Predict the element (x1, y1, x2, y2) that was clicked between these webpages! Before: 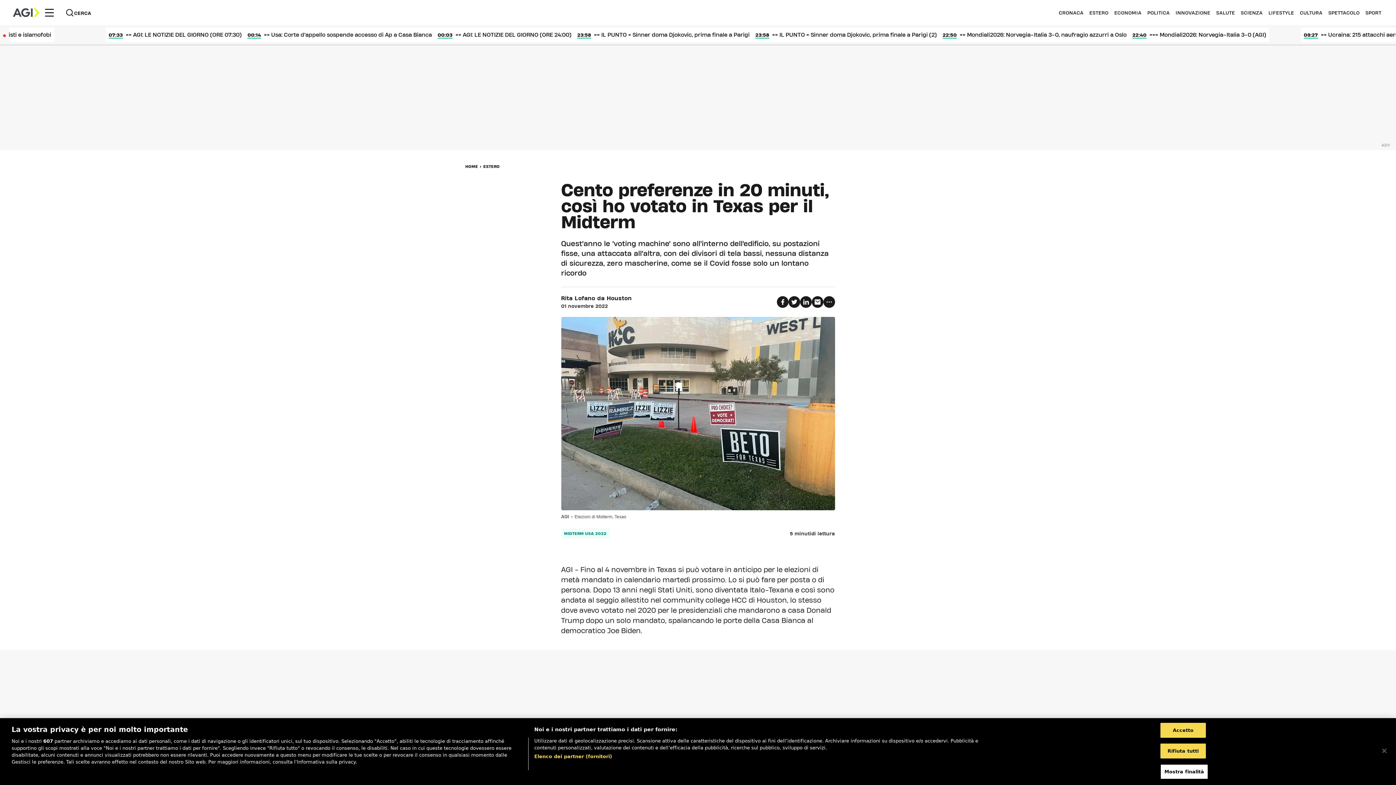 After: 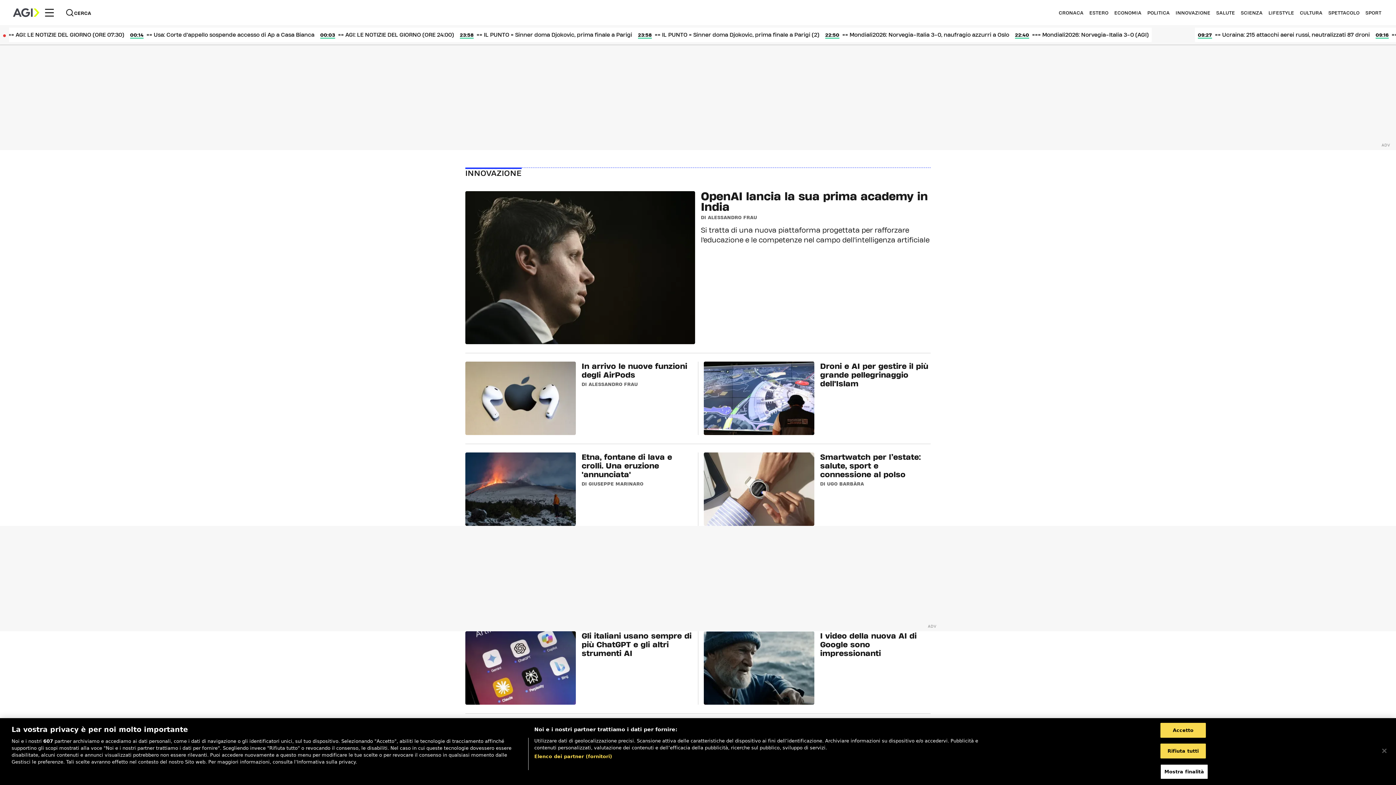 Action: label: INNOVAZIONE bbox: (1175, 10, 1210, 14)